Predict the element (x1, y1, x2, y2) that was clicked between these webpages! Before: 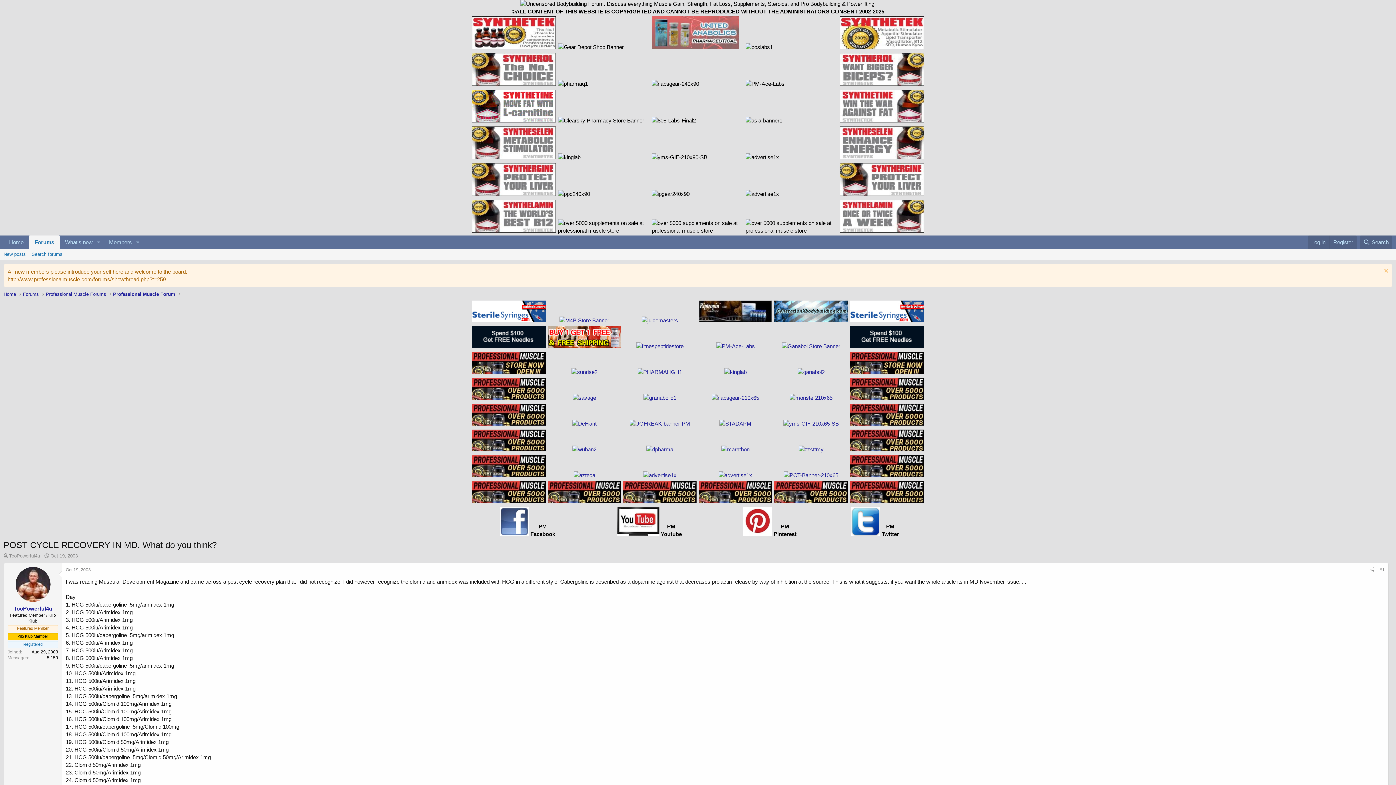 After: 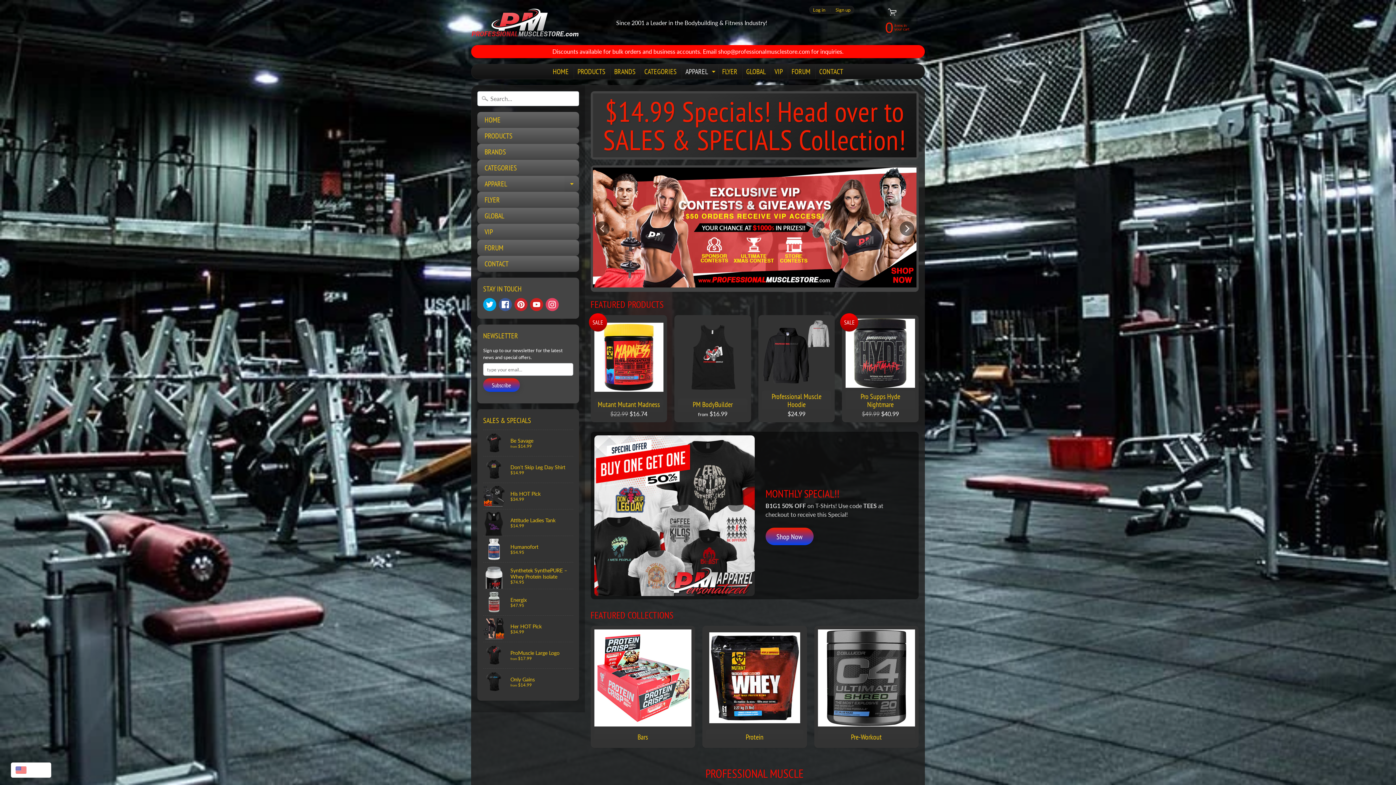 Action: bbox: (850, 369, 924, 375)